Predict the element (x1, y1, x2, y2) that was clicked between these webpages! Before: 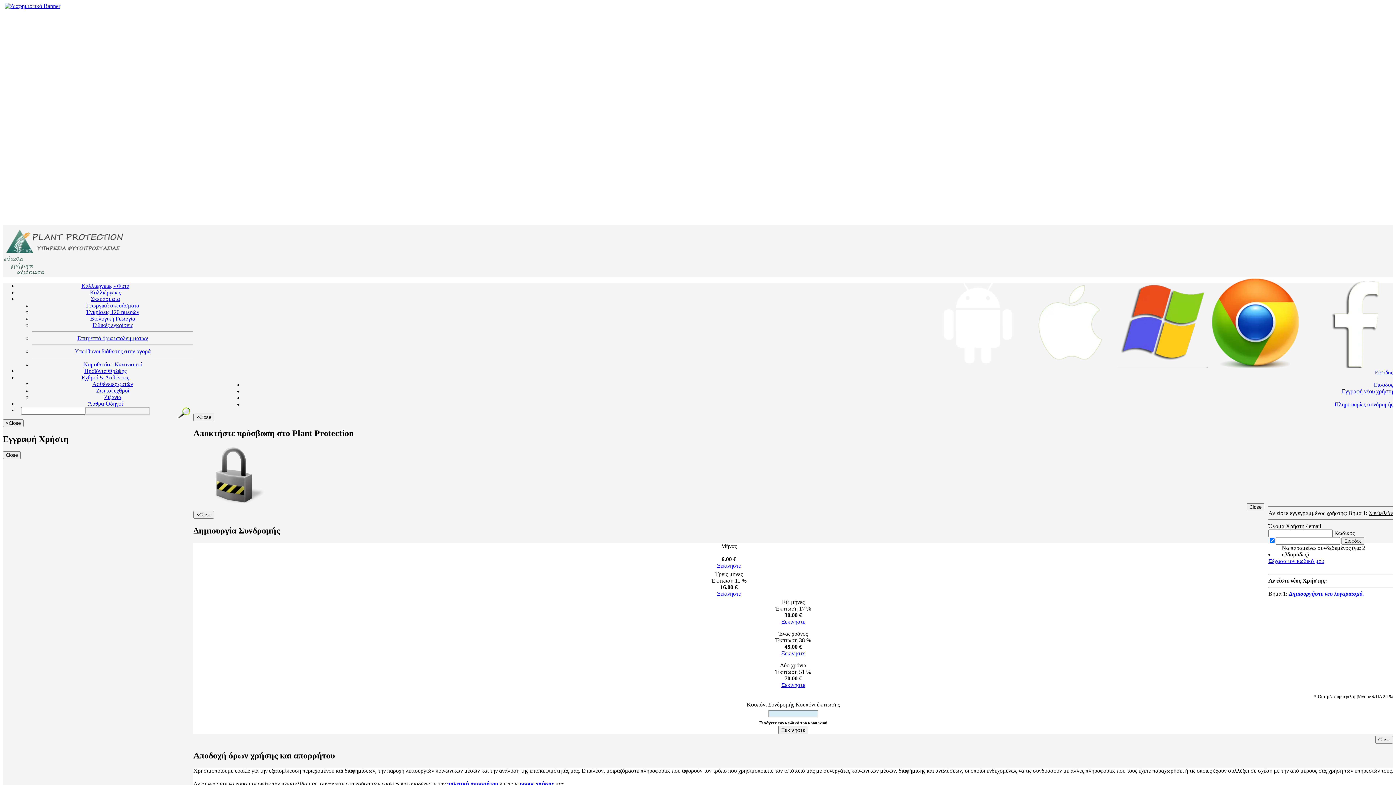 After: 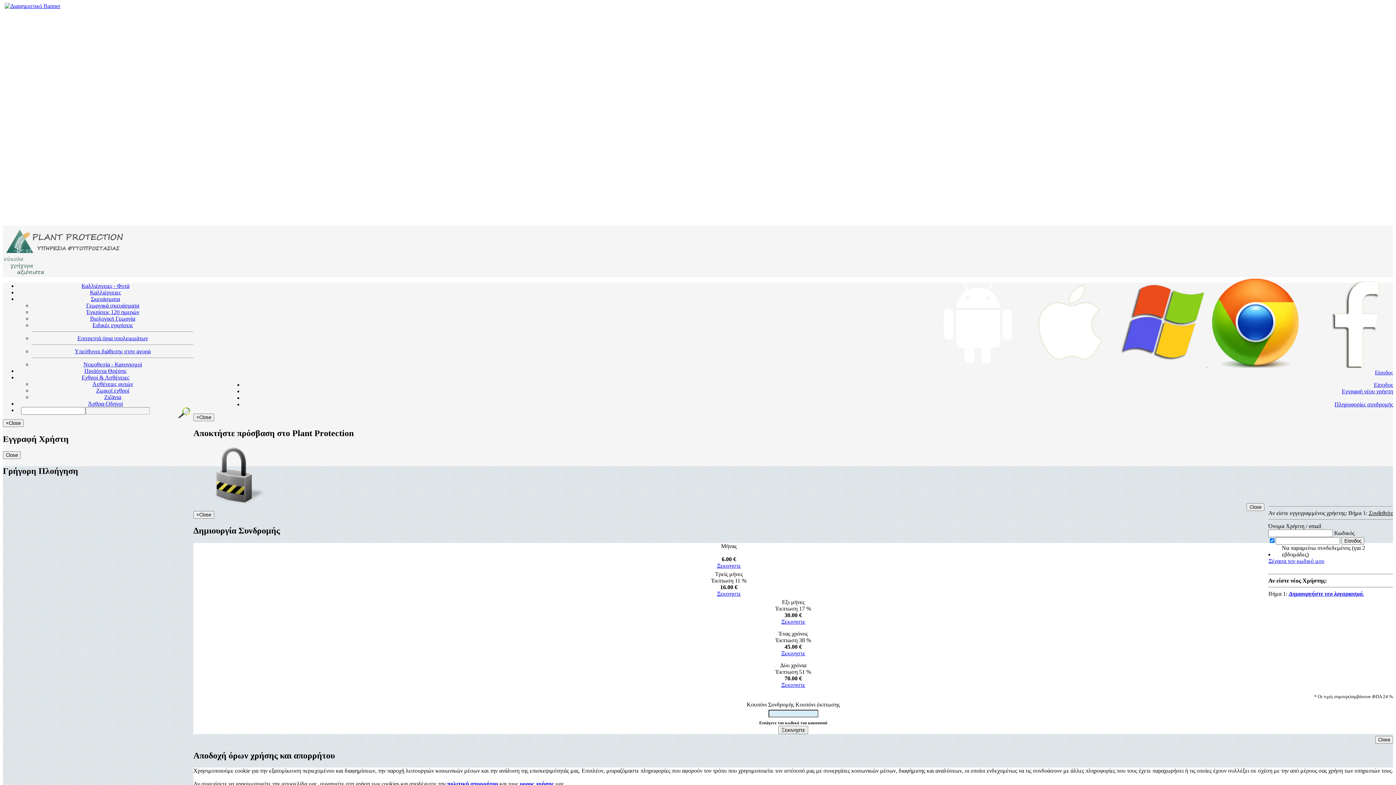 Action: label: 
 bbox: (2, 249, 127, 255)